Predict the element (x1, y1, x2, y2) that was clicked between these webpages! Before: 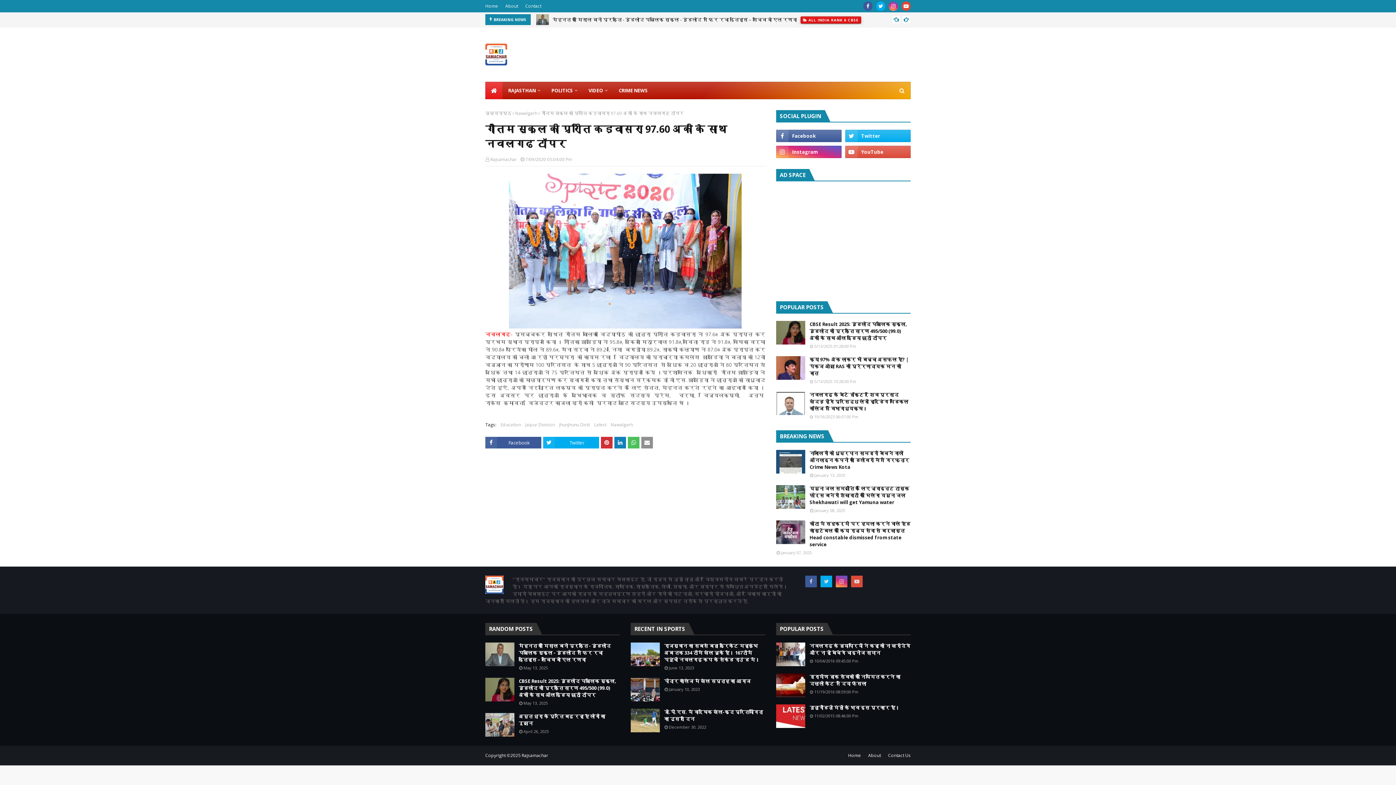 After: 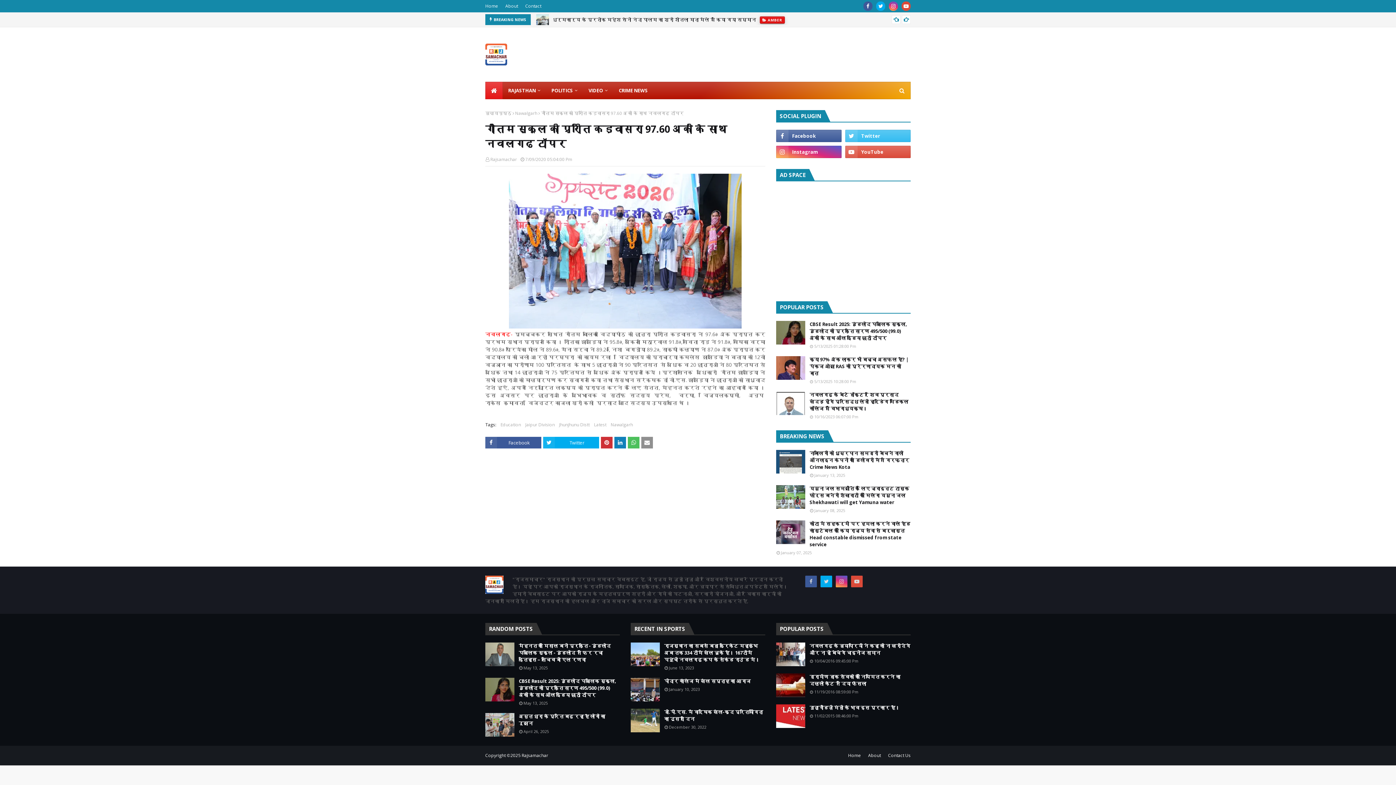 Action: bbox: (845, 129, 910, 142)